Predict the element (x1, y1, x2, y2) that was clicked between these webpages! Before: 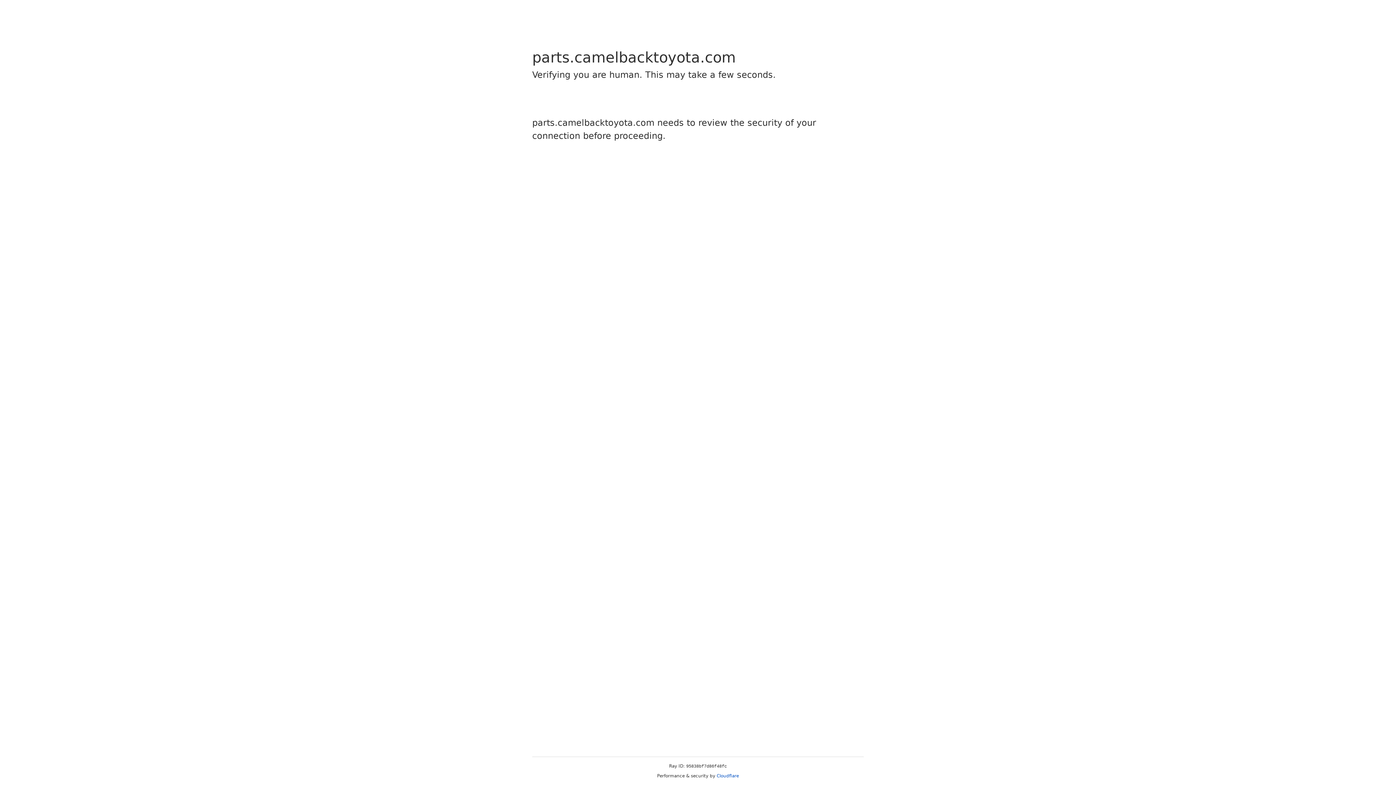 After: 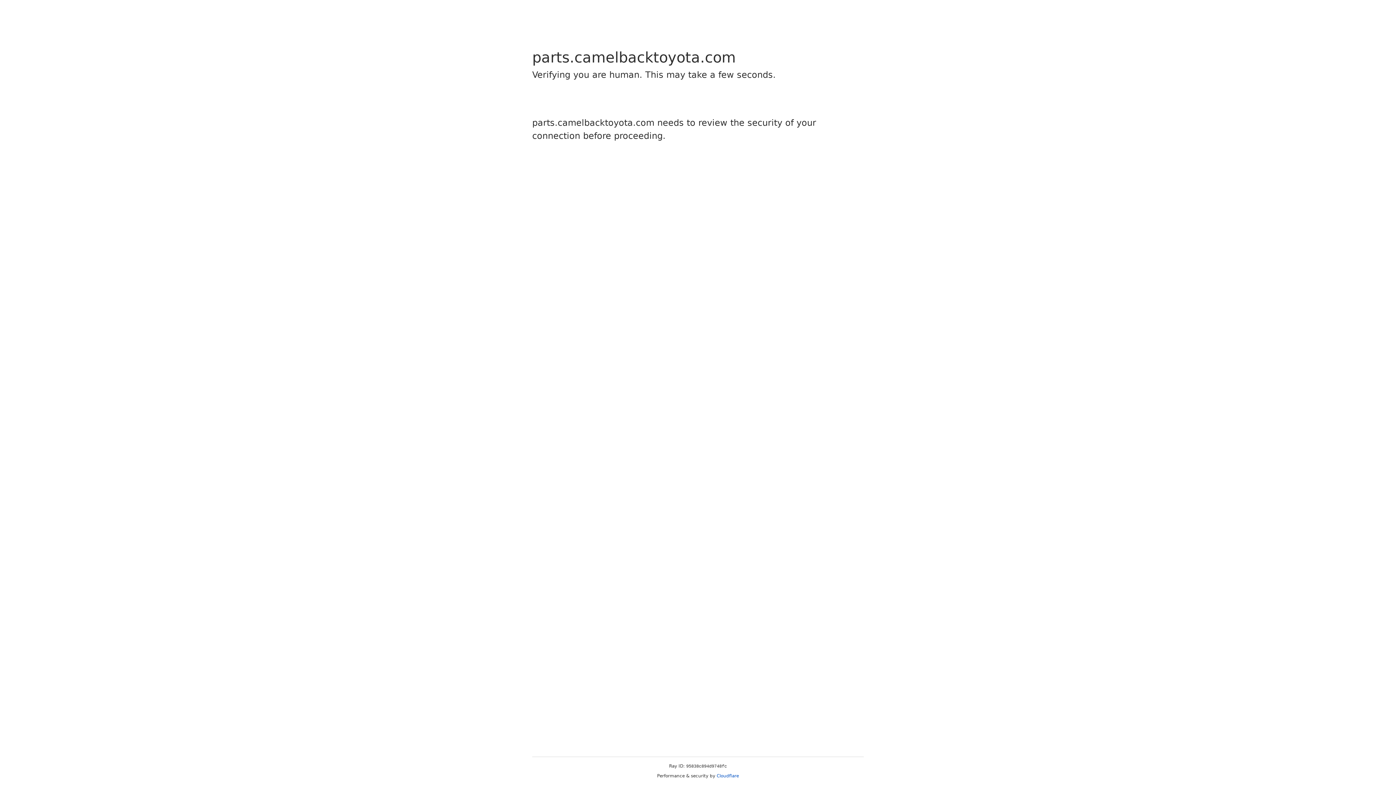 Action: bbox: (716, 773, 739, 778) label: Cloudflare